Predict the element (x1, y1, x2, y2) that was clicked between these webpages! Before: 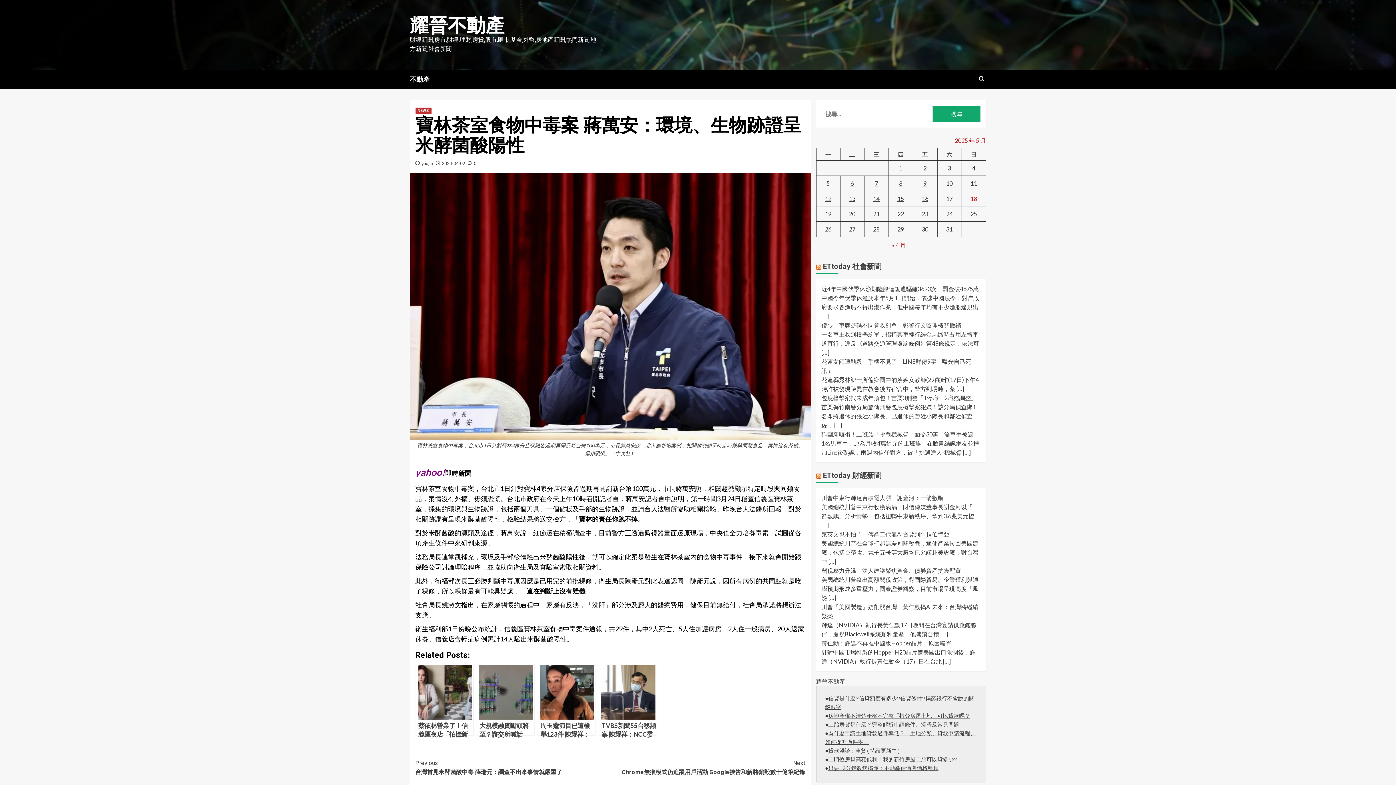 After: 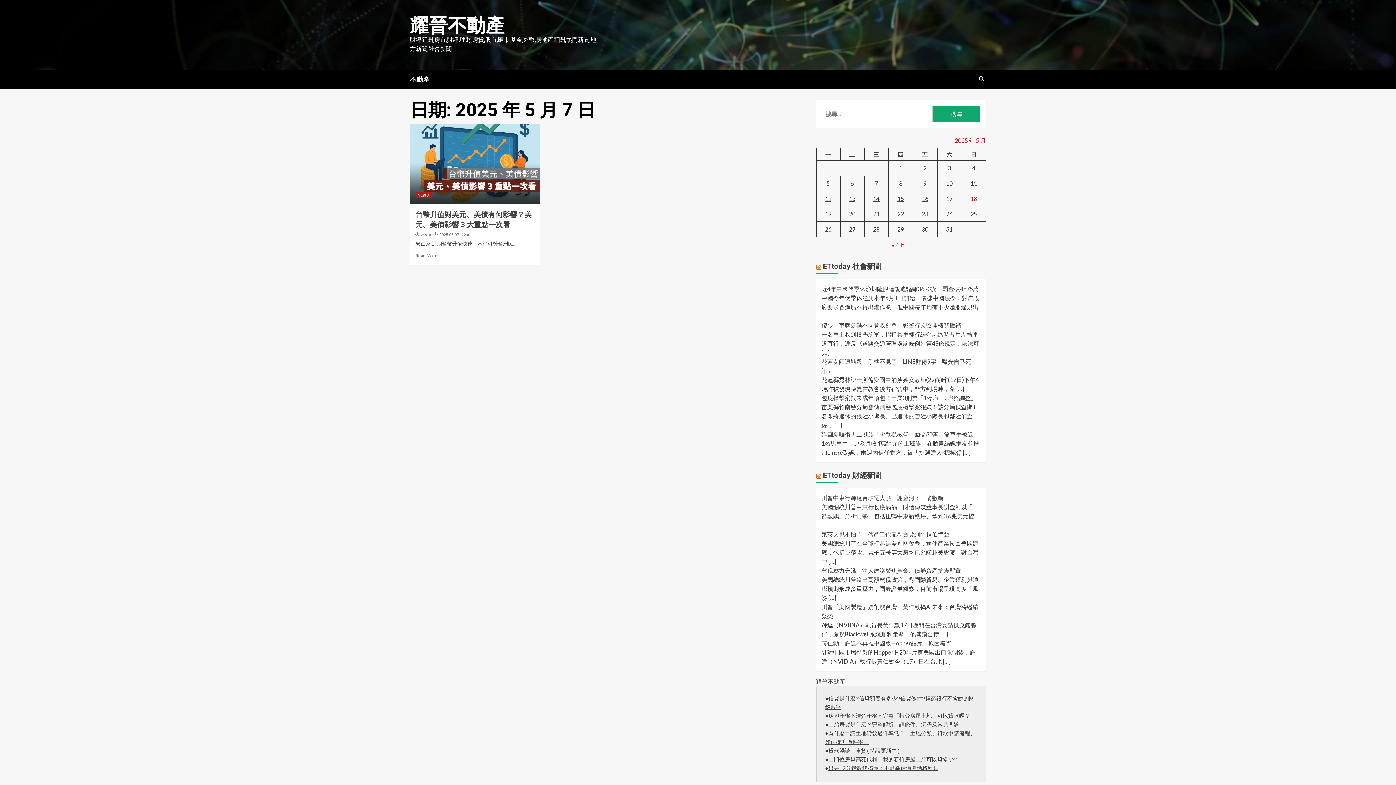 Action: label: 文章發佈於 2025 年 5 月 7 日 bbox: (874, 180, 878, 186)